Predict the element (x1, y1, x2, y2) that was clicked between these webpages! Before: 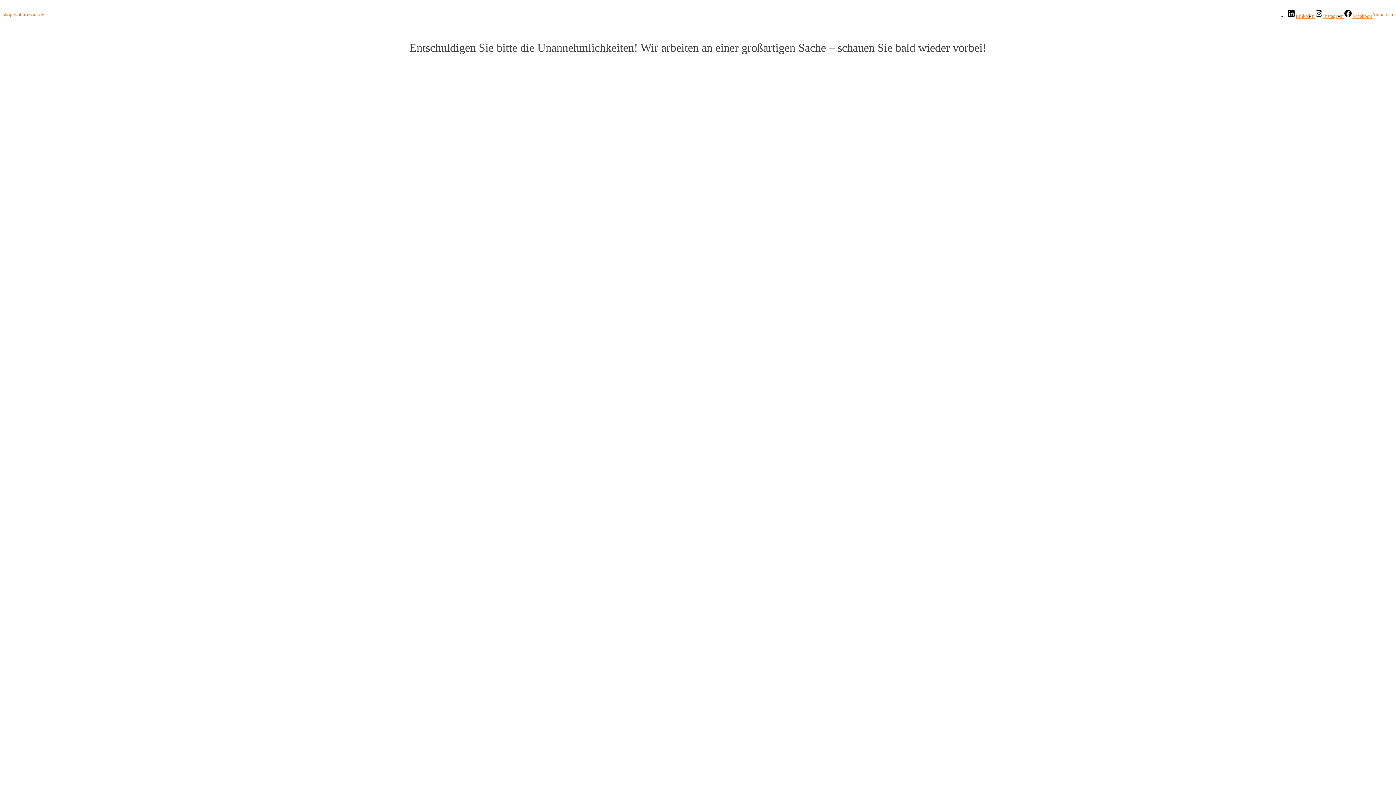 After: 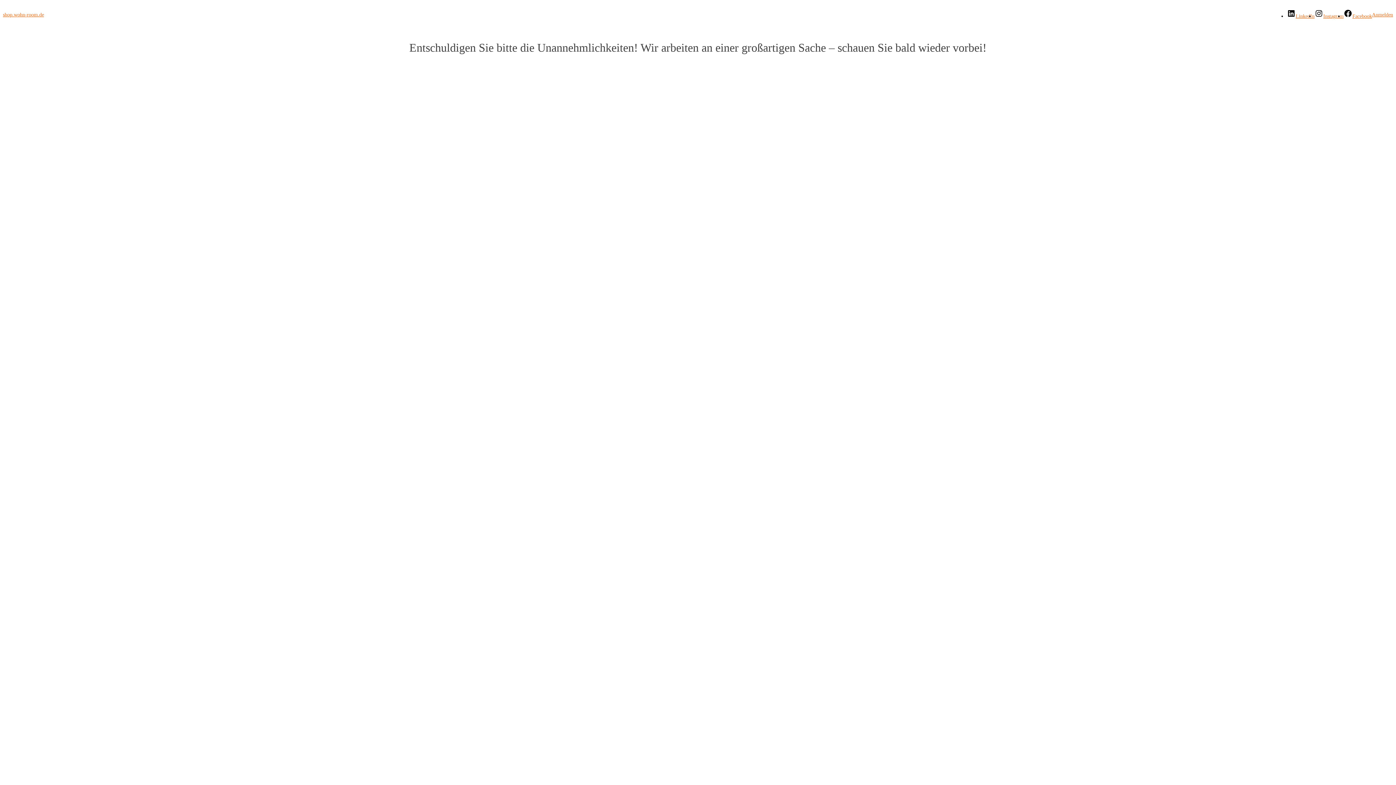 Action: bbox: (2, 11, 44, 17) label: shop.wohn-room.de